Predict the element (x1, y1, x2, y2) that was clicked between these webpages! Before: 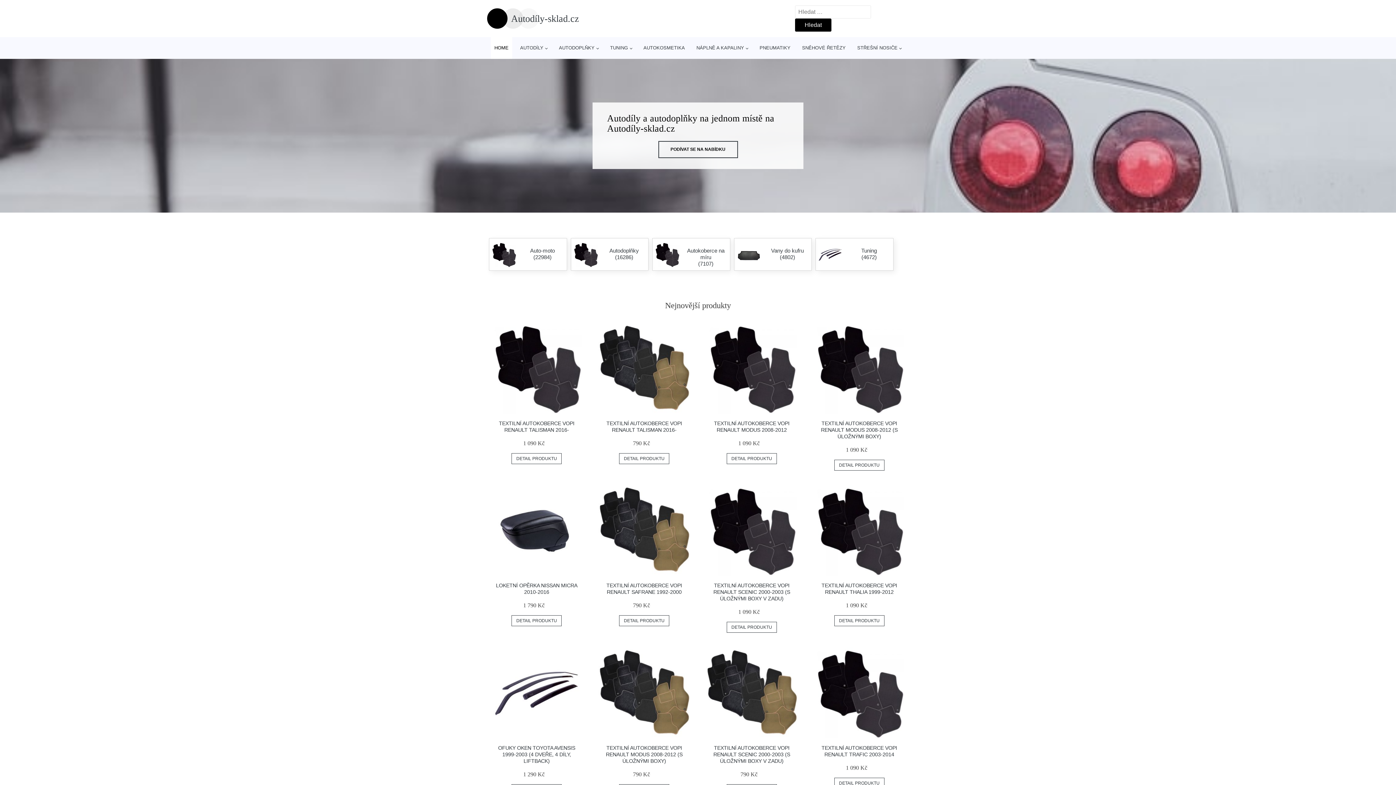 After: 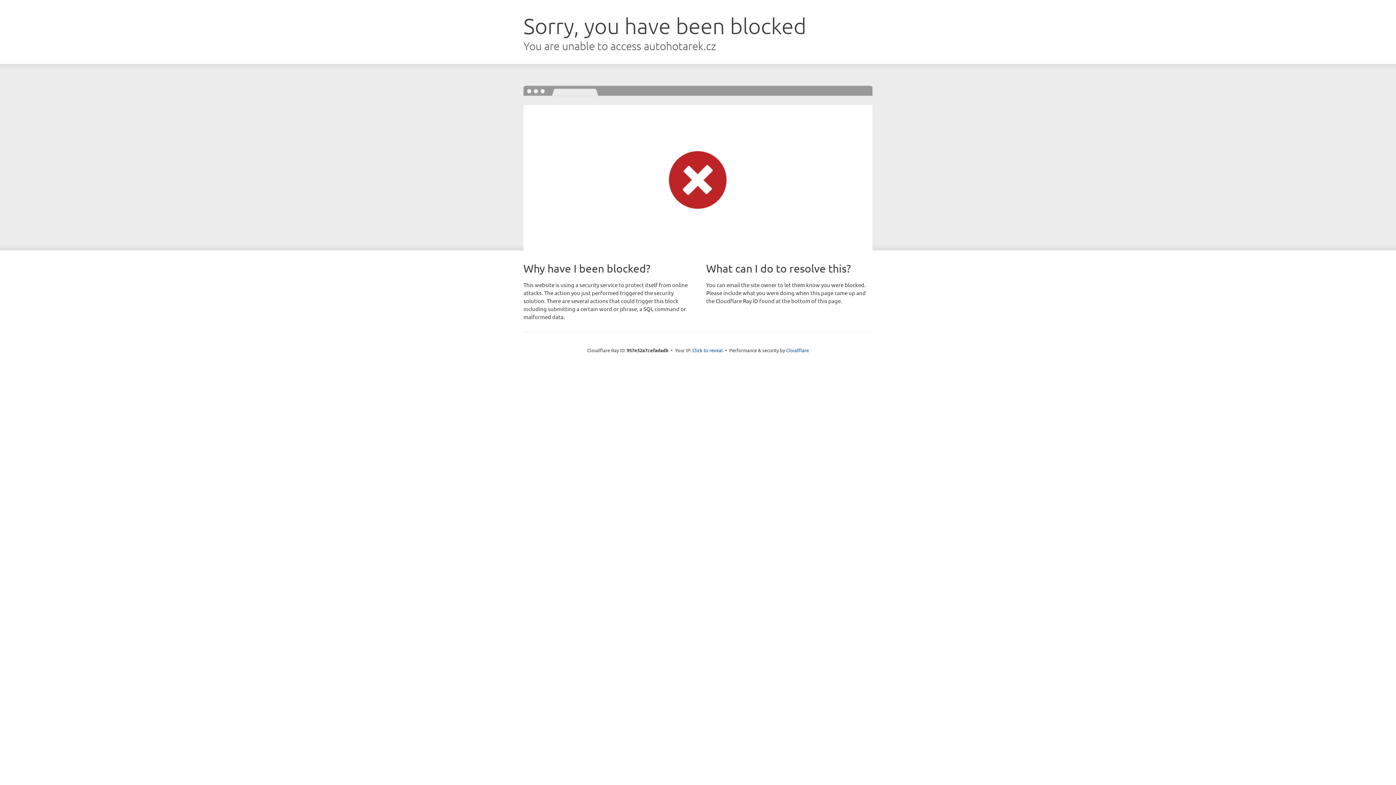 Action: bbox: (726, 453, 777, 464) label: DETAIL PRODUKTU